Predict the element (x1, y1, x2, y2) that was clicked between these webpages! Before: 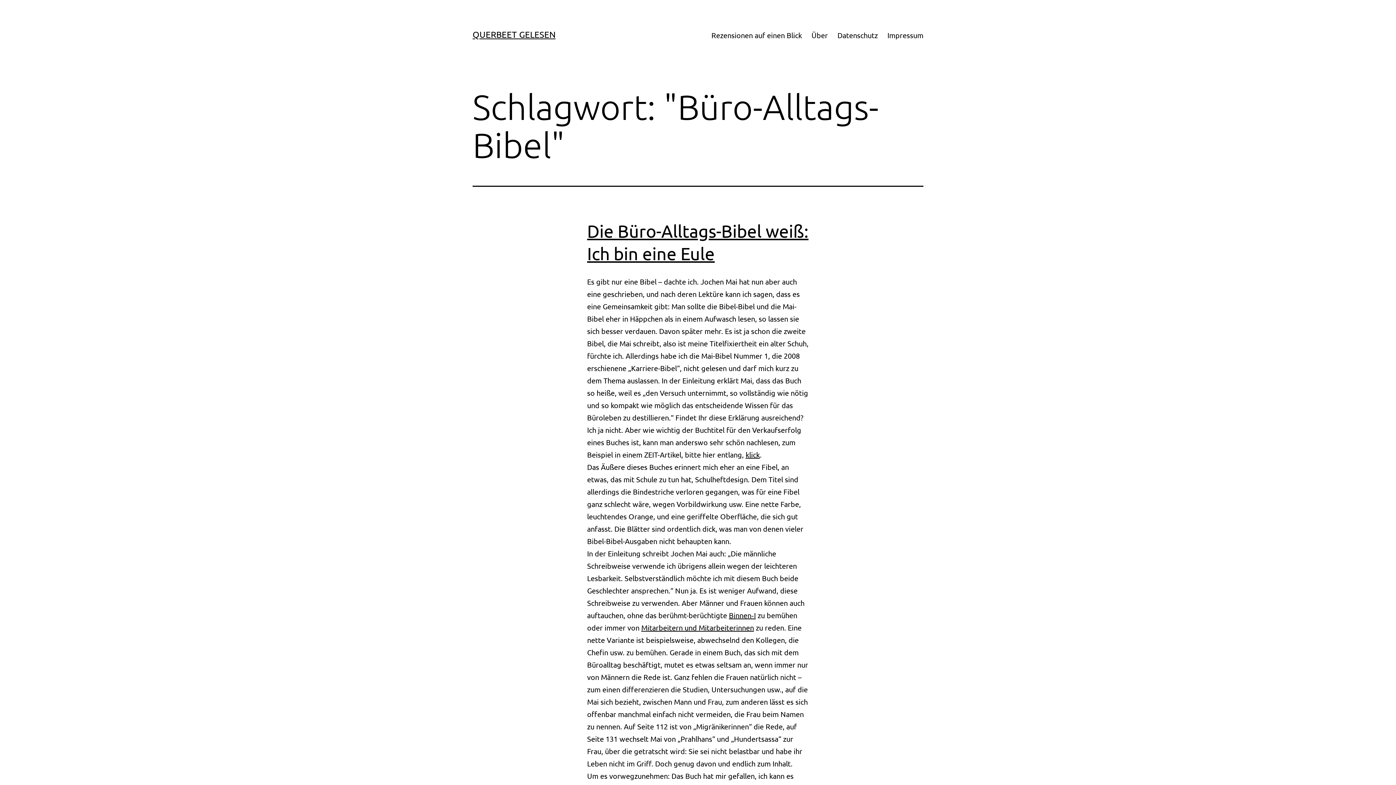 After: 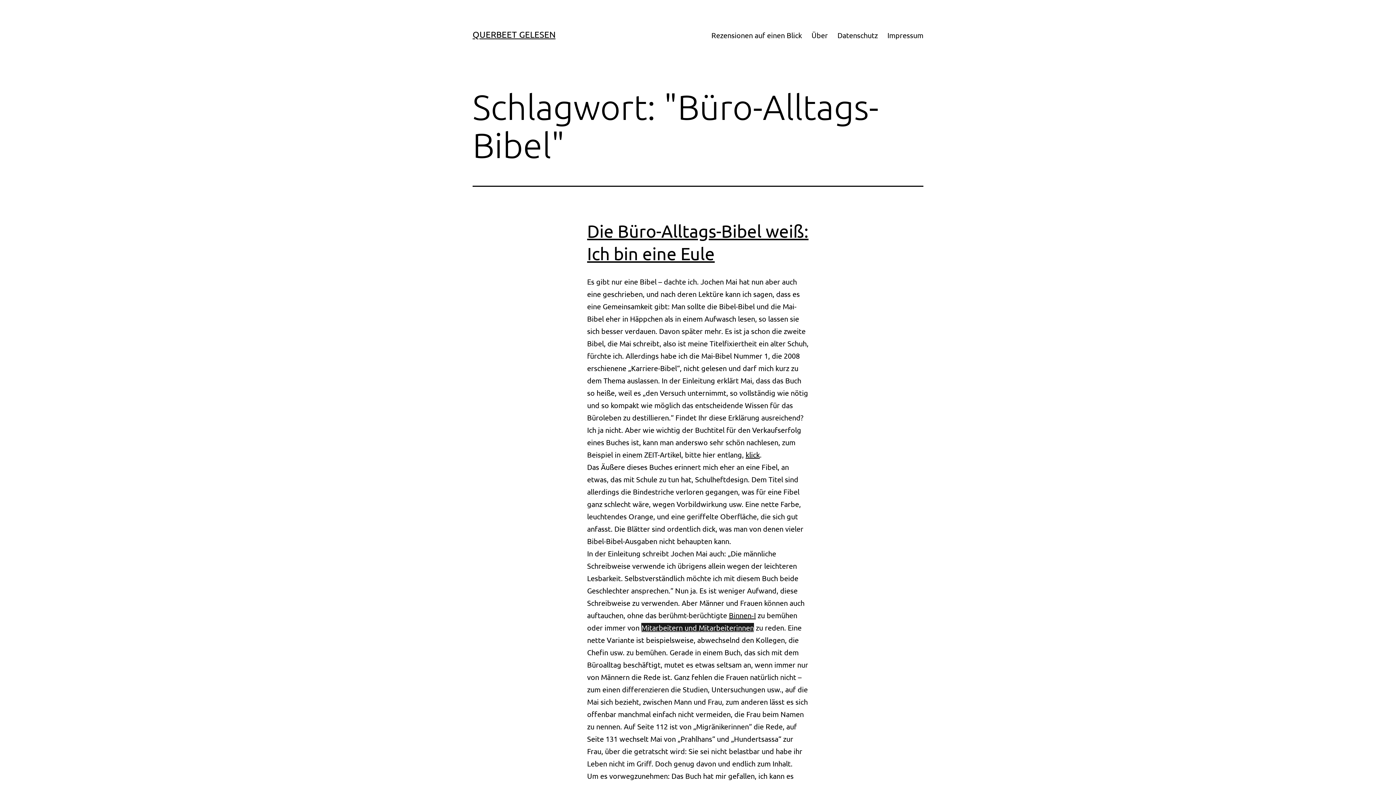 Action: label: Mitarbeitern und Mitarbeiterinnen bbox: (641, 623, 754, 632)